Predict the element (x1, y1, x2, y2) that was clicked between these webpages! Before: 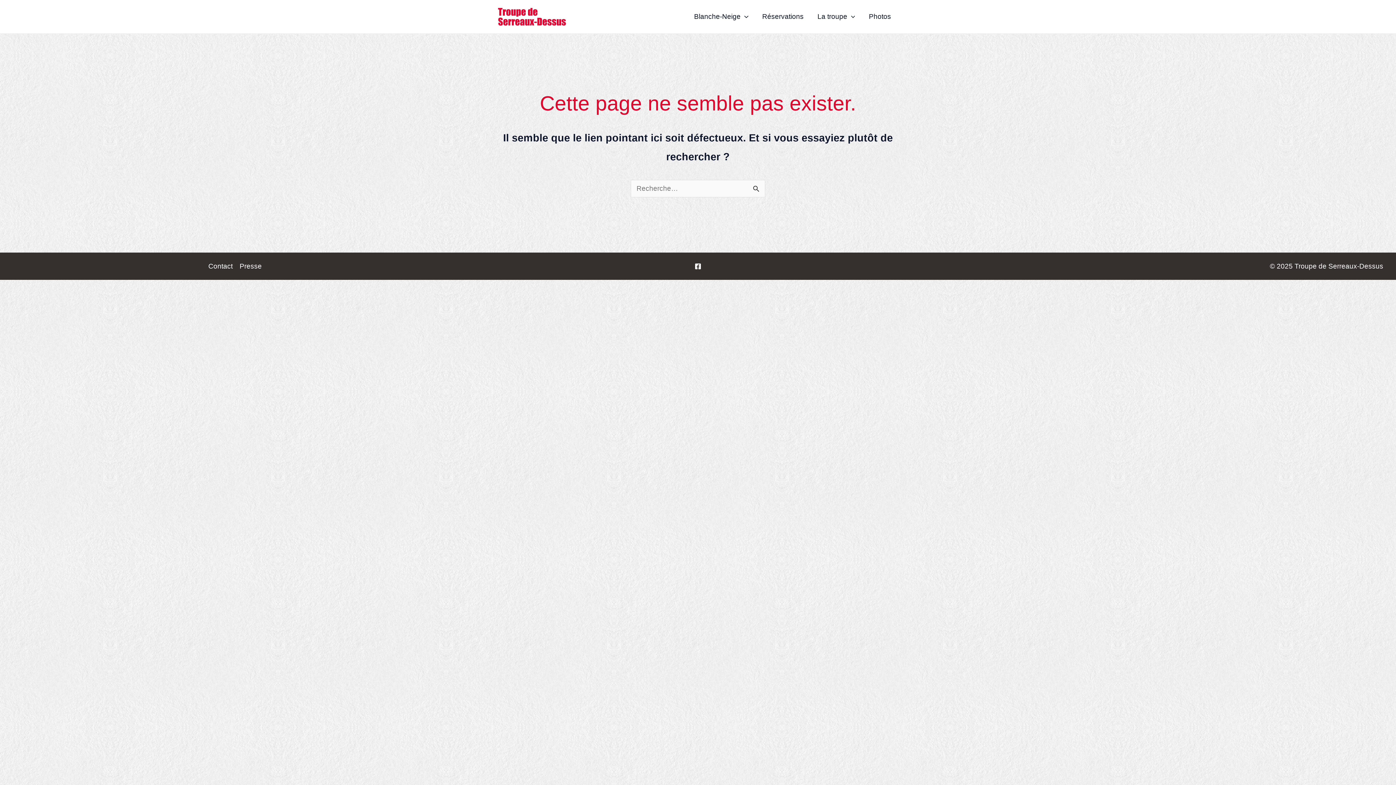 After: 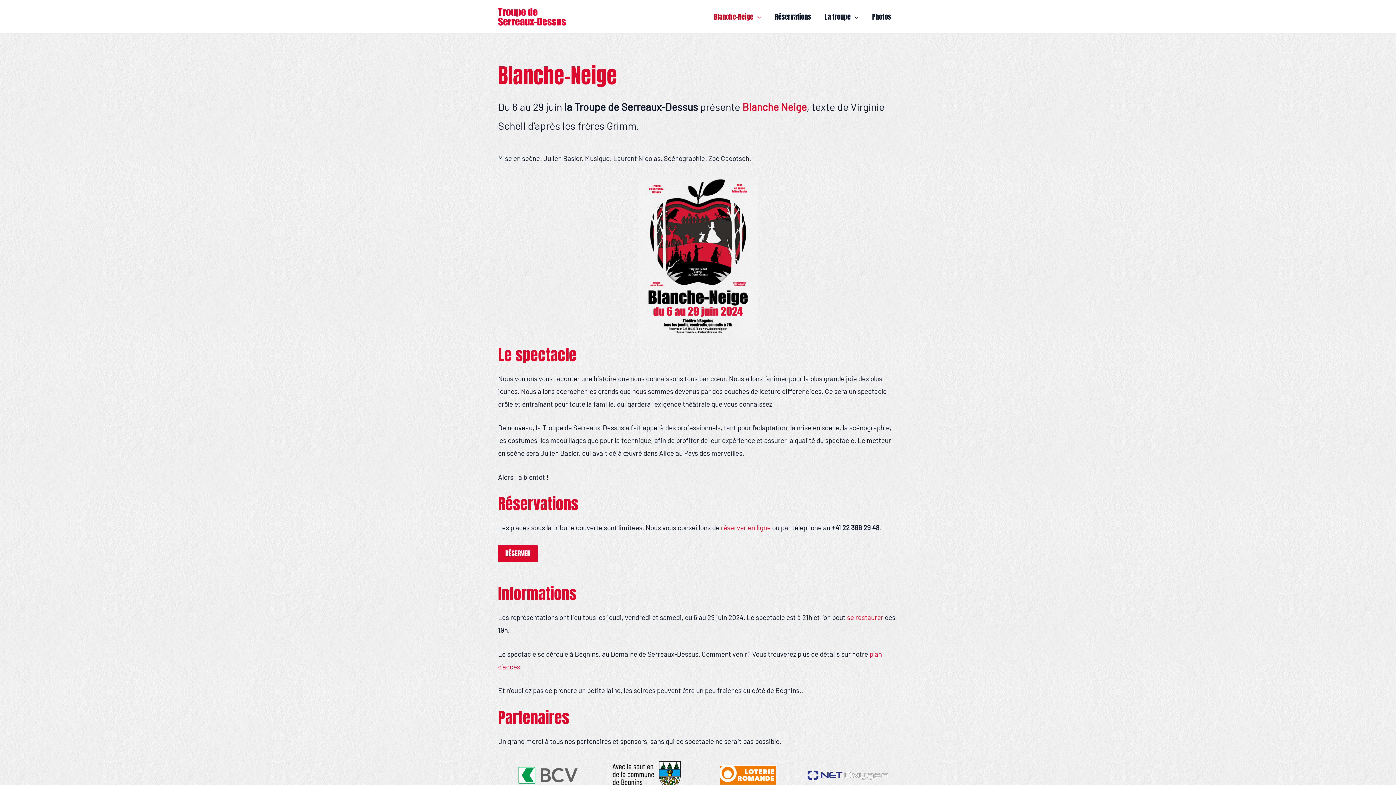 Action: label: Blanche-Neige bbox: (687, 4, 755, 29)